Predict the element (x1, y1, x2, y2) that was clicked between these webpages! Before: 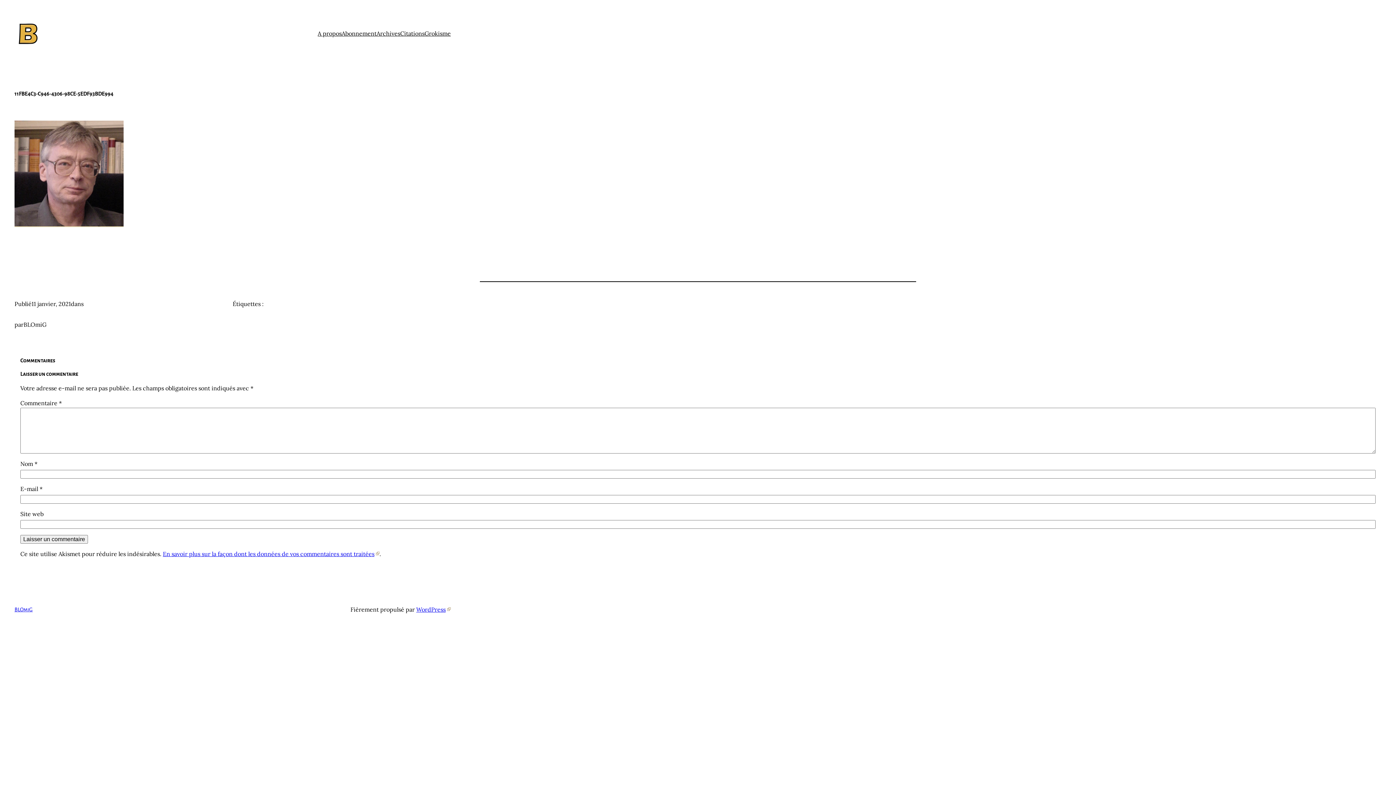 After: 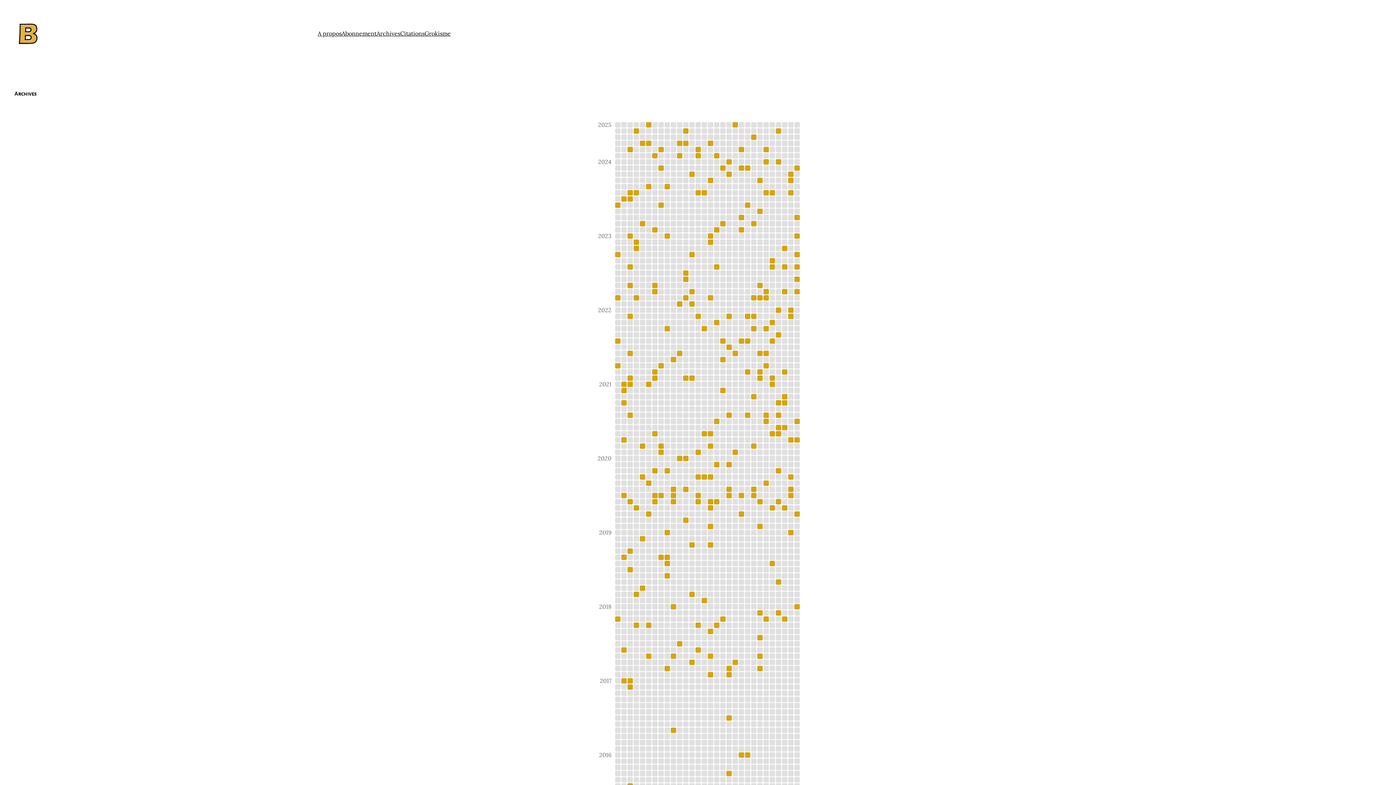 Action: label: Archives bbox: (376, 29, 400, 38)